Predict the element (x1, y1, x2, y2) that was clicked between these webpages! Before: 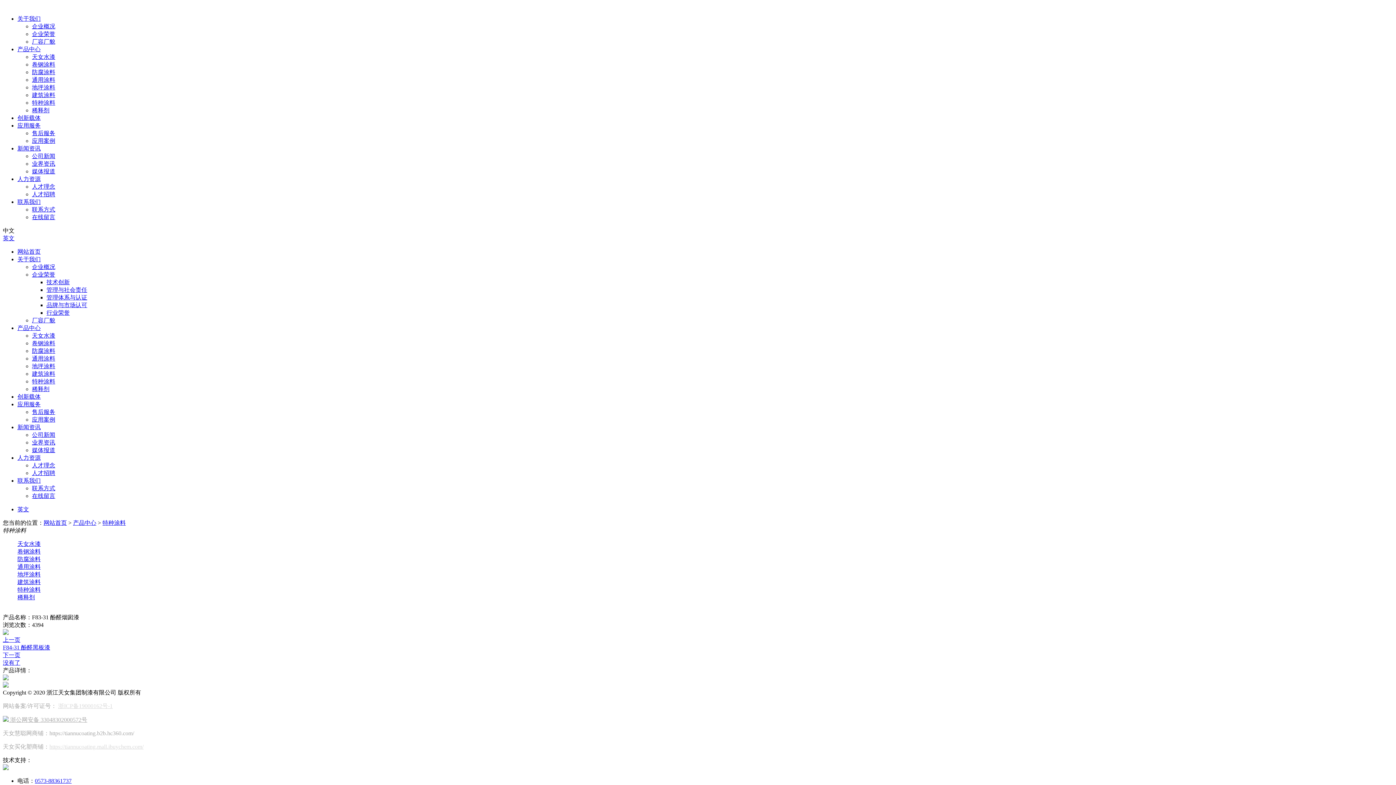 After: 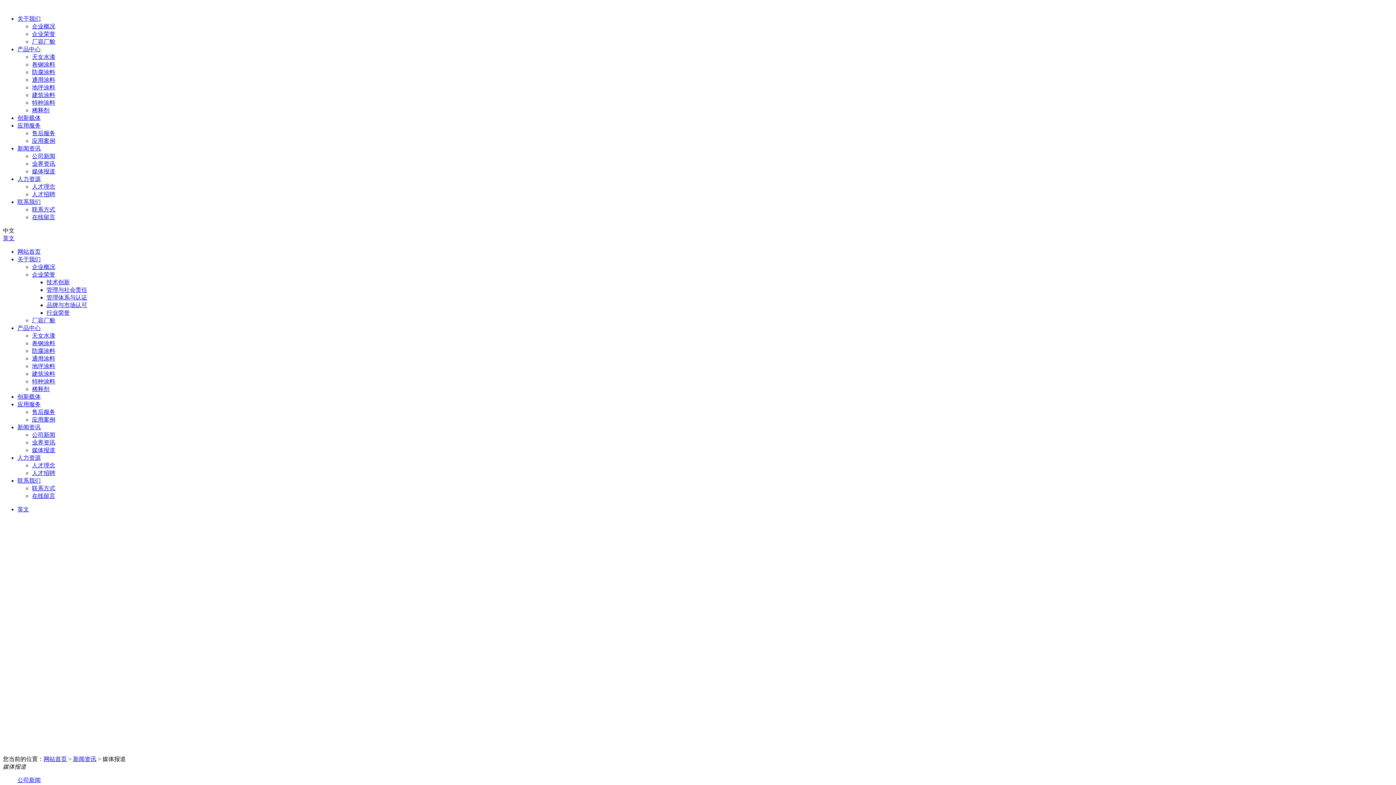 Action: bbox: (32, 168, 55, 174) label: 媒体报道